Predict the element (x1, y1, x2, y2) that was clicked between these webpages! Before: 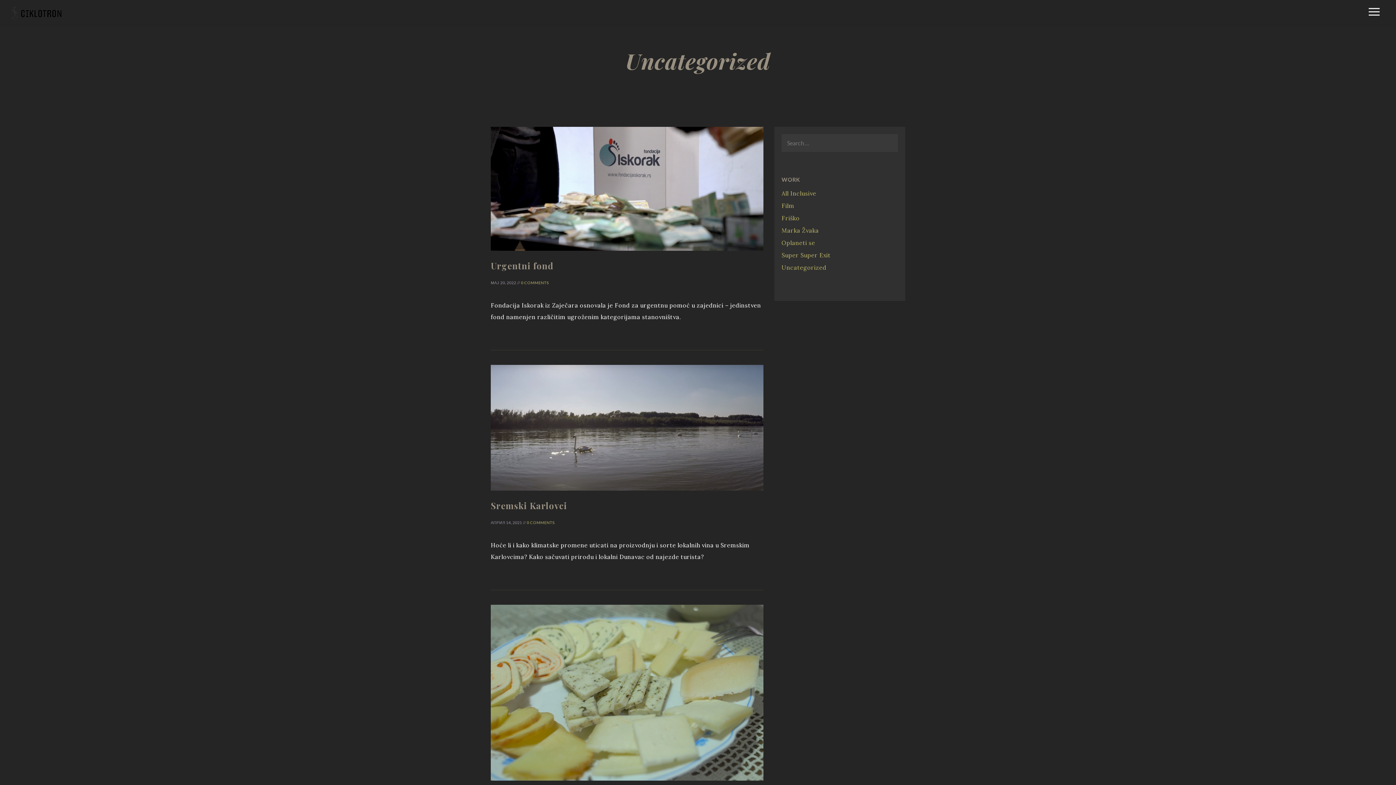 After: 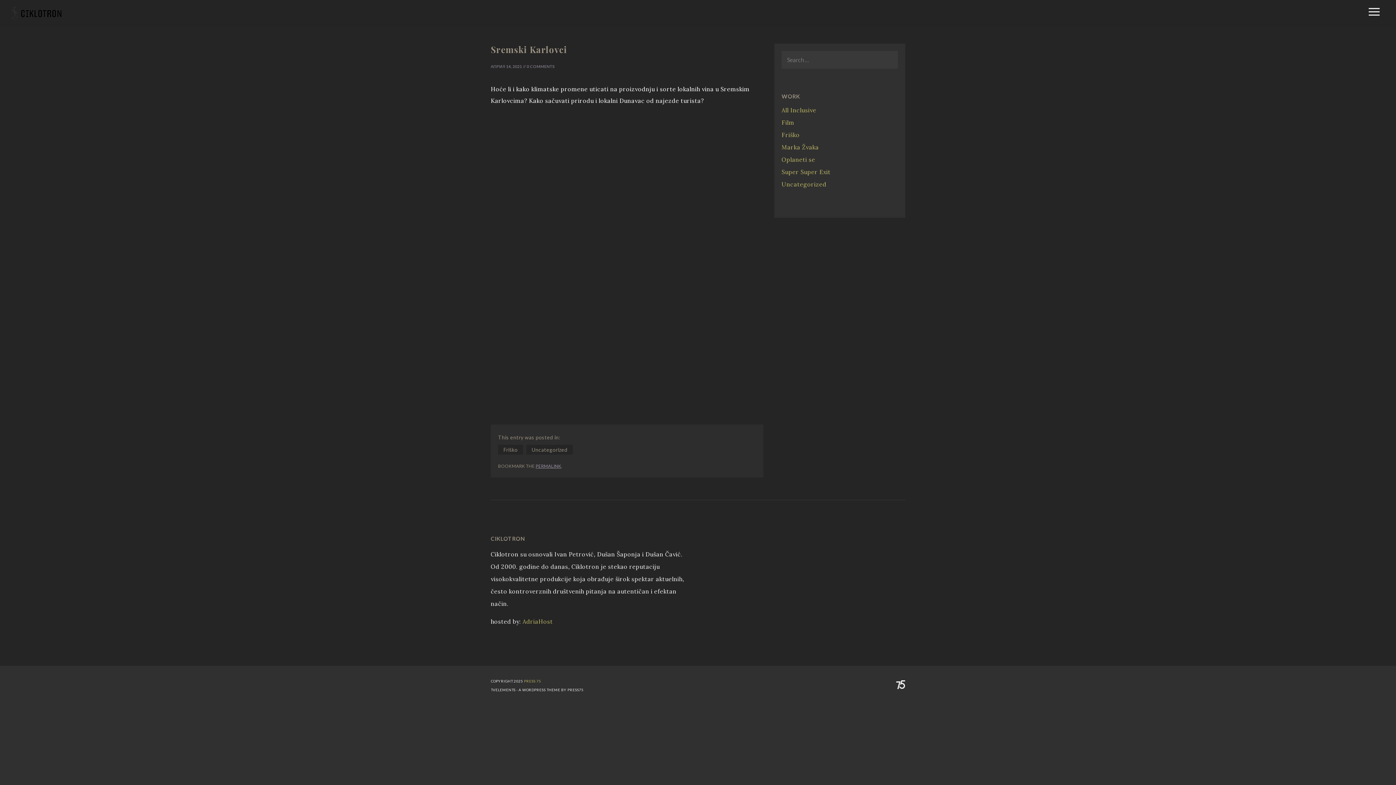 Action: bbox: (490, 499, 763, 511) label: Sremski Karlovci